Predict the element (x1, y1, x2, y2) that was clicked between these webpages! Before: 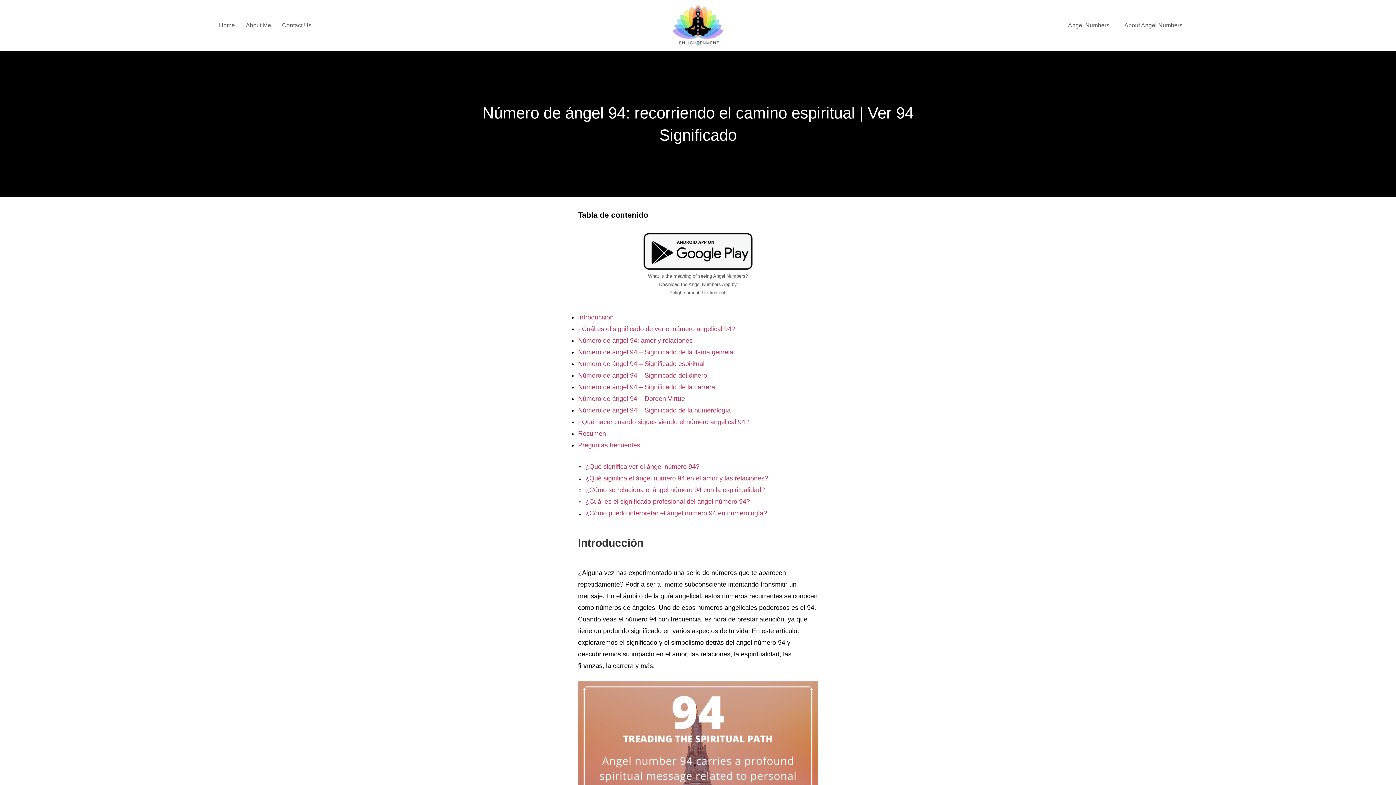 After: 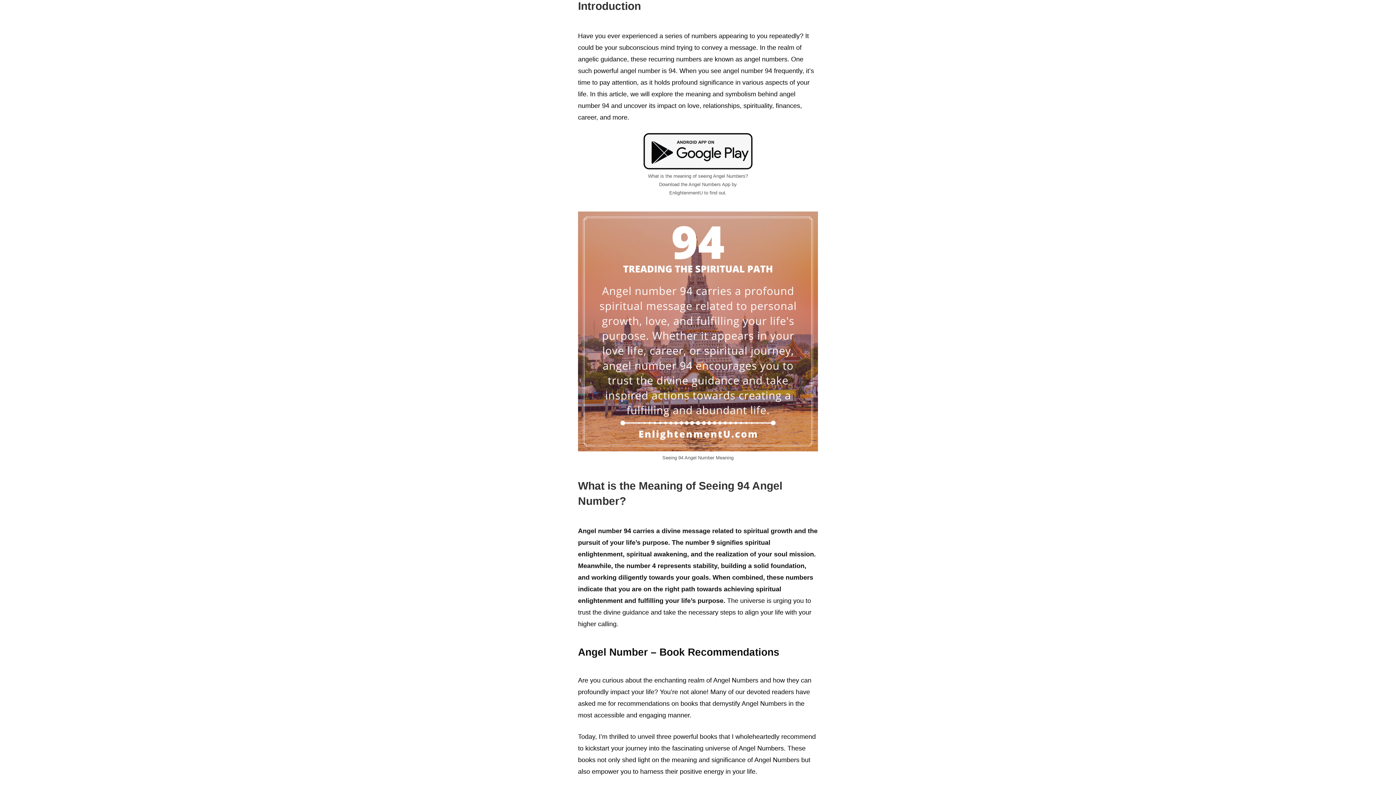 Action: bbox: (578, 233, 613, 242) label: Introducción